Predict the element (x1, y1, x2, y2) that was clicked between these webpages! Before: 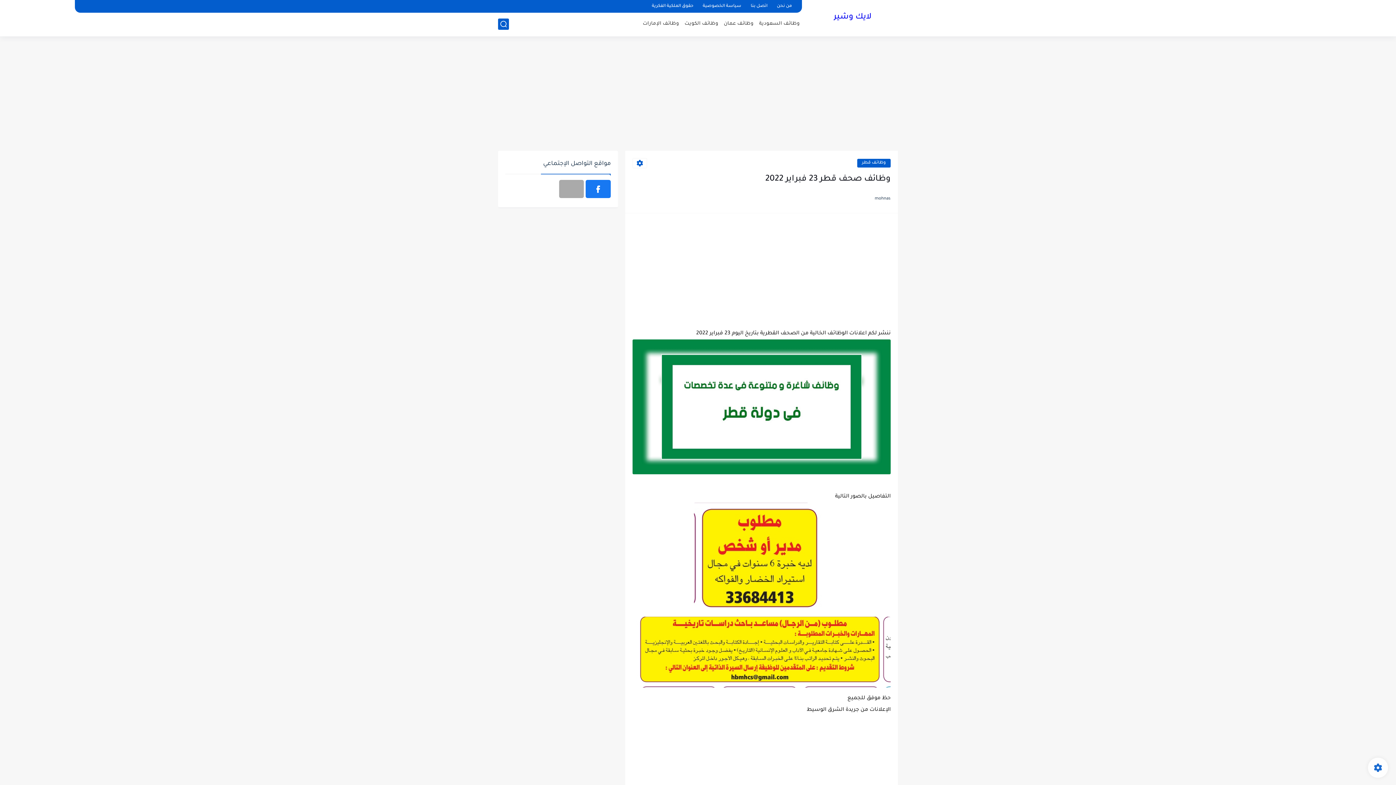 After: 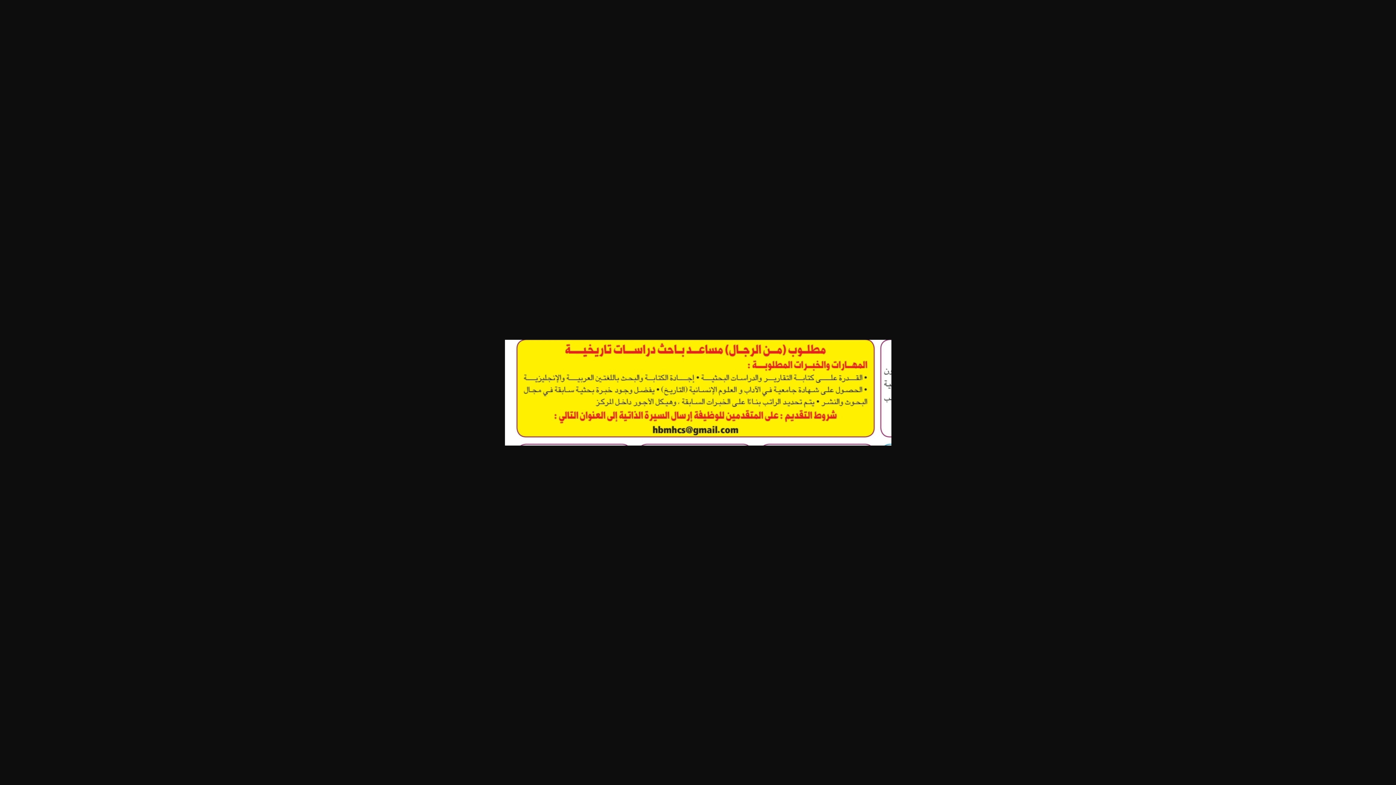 Action: bbox: (632, 684, 890, 690)